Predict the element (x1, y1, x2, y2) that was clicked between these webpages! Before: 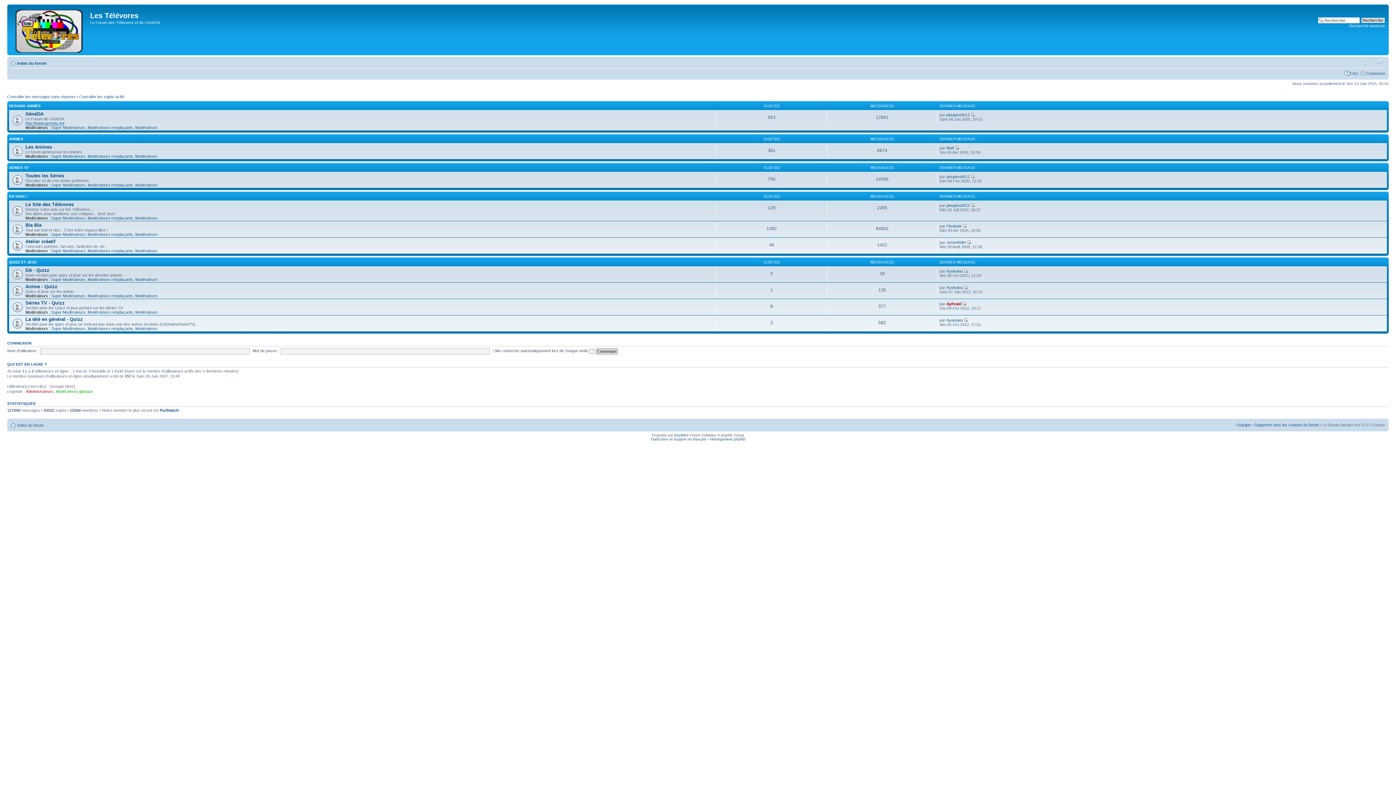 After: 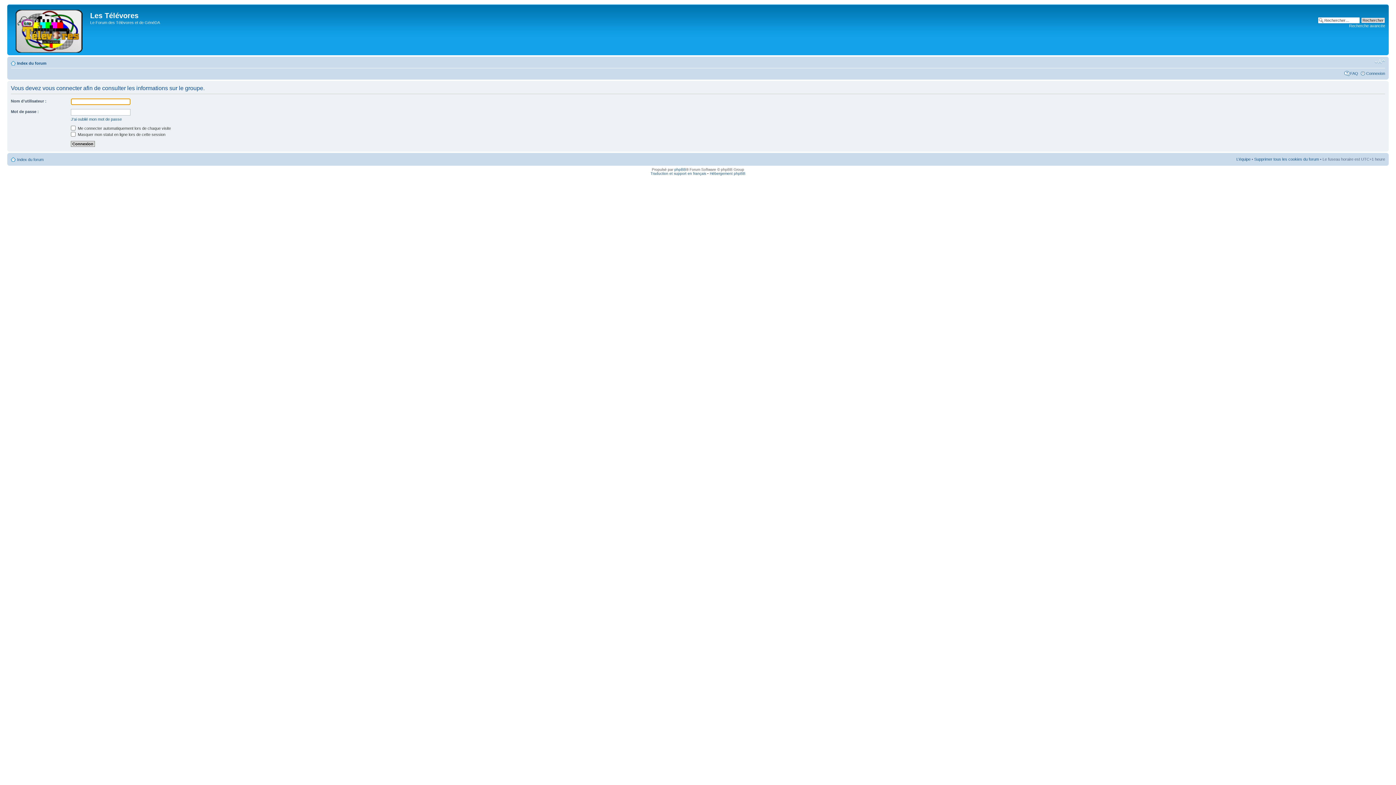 Action: bbox: (87, 310, 133, 314) label: Modérateurs remplaçants